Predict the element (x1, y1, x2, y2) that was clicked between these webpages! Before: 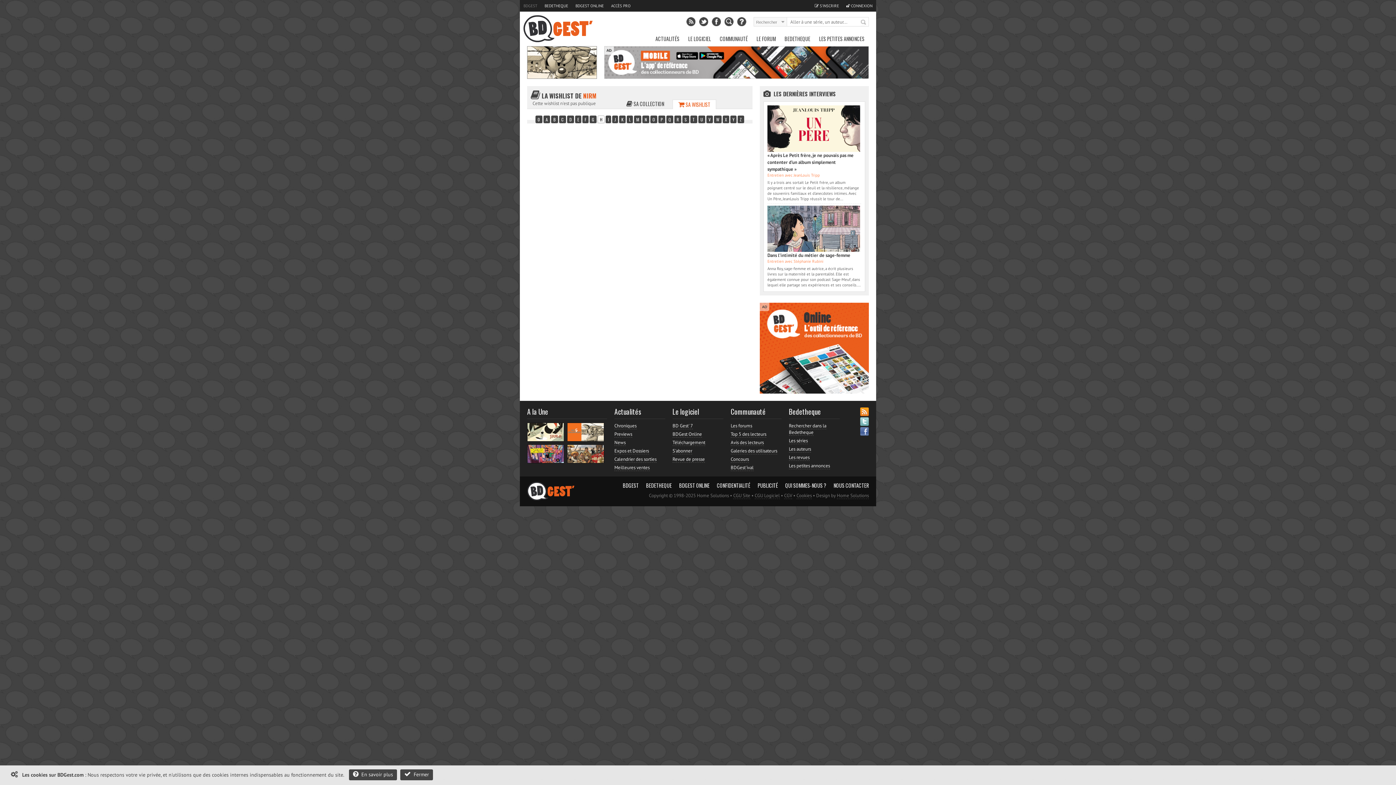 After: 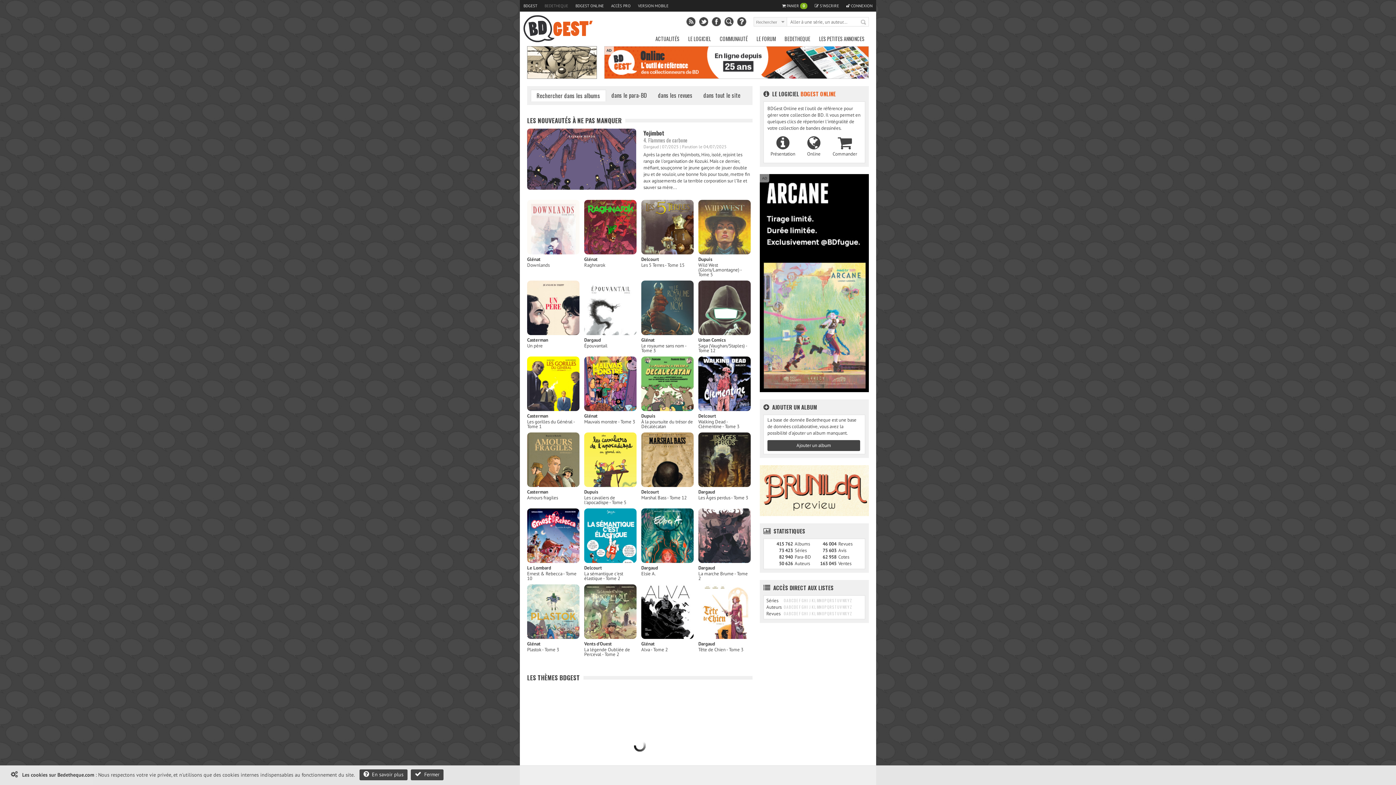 Action: label: BEDETHEQUE bbox: (544, 0, 575, 11)